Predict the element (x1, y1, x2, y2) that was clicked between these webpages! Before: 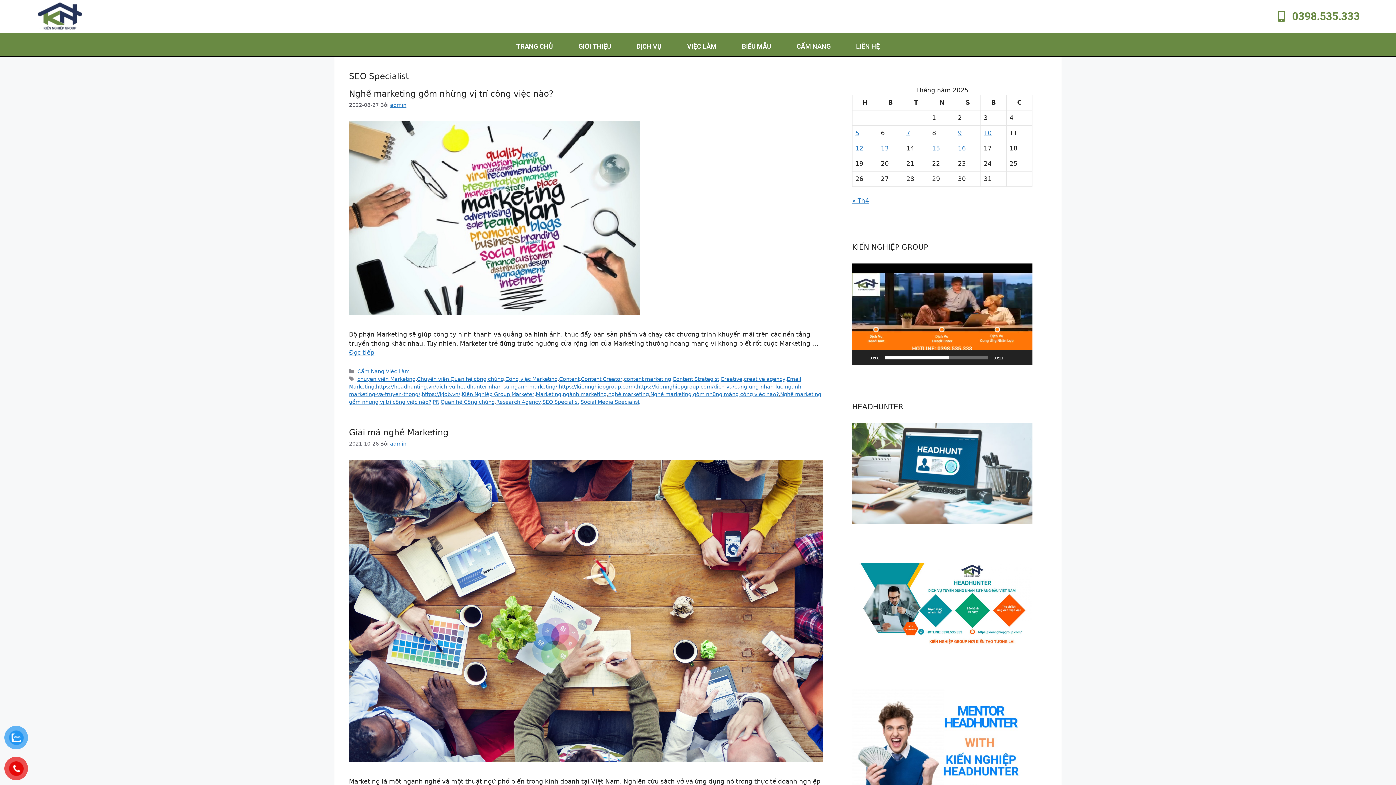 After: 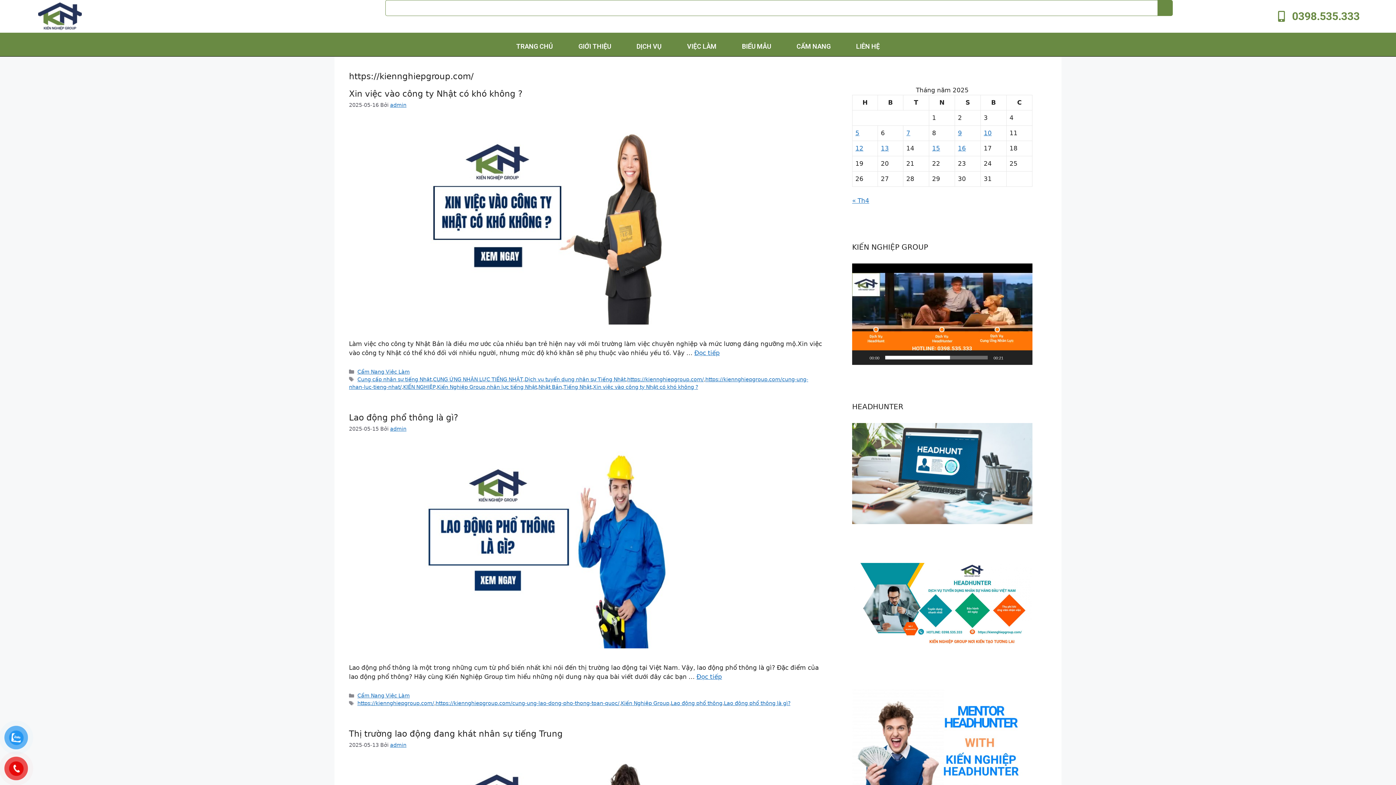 Action: bbox: (558, 384, 635, 389) label: https://kiennghiepgroup.com/